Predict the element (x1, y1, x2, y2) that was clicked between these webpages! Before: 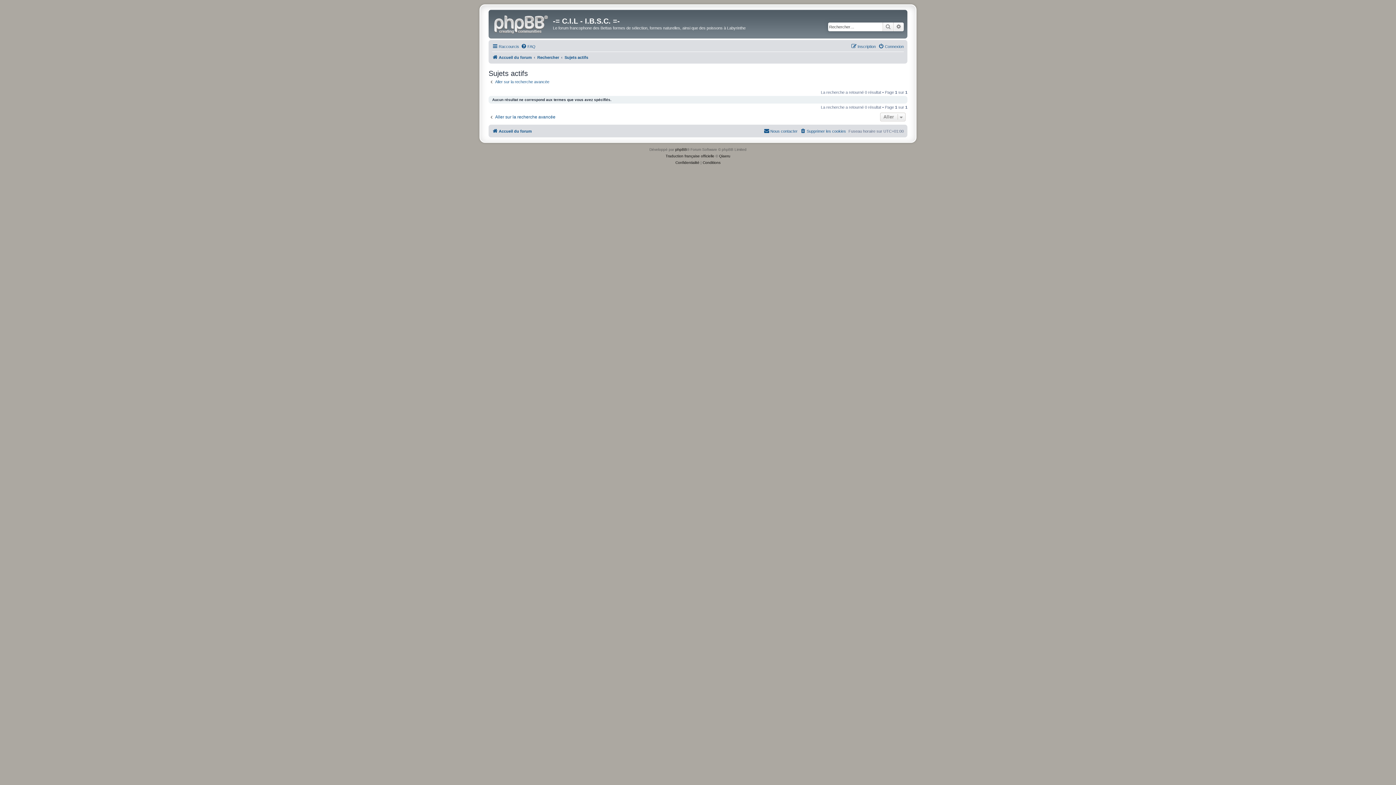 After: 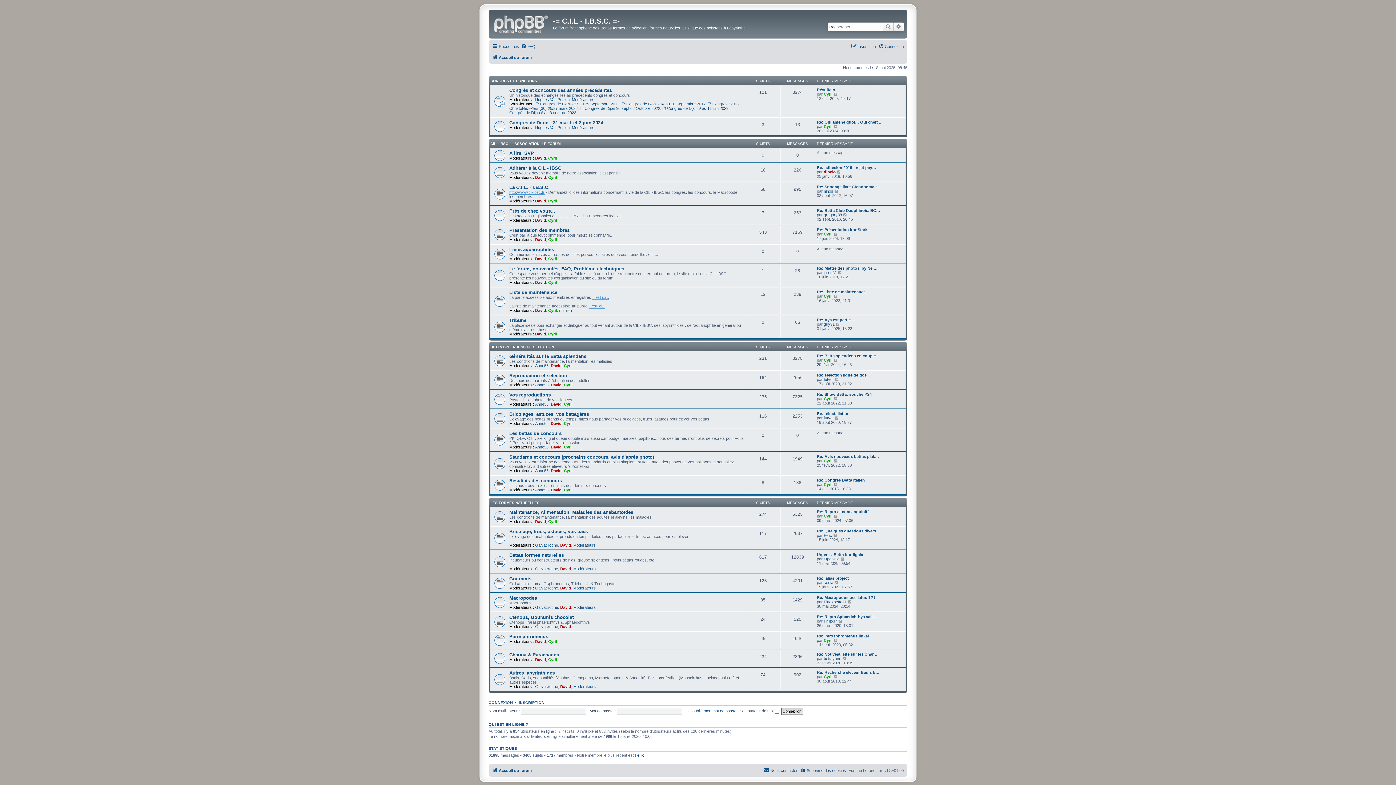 Action: label: Accueil du forum bbox: (492, 52, 532, 61)